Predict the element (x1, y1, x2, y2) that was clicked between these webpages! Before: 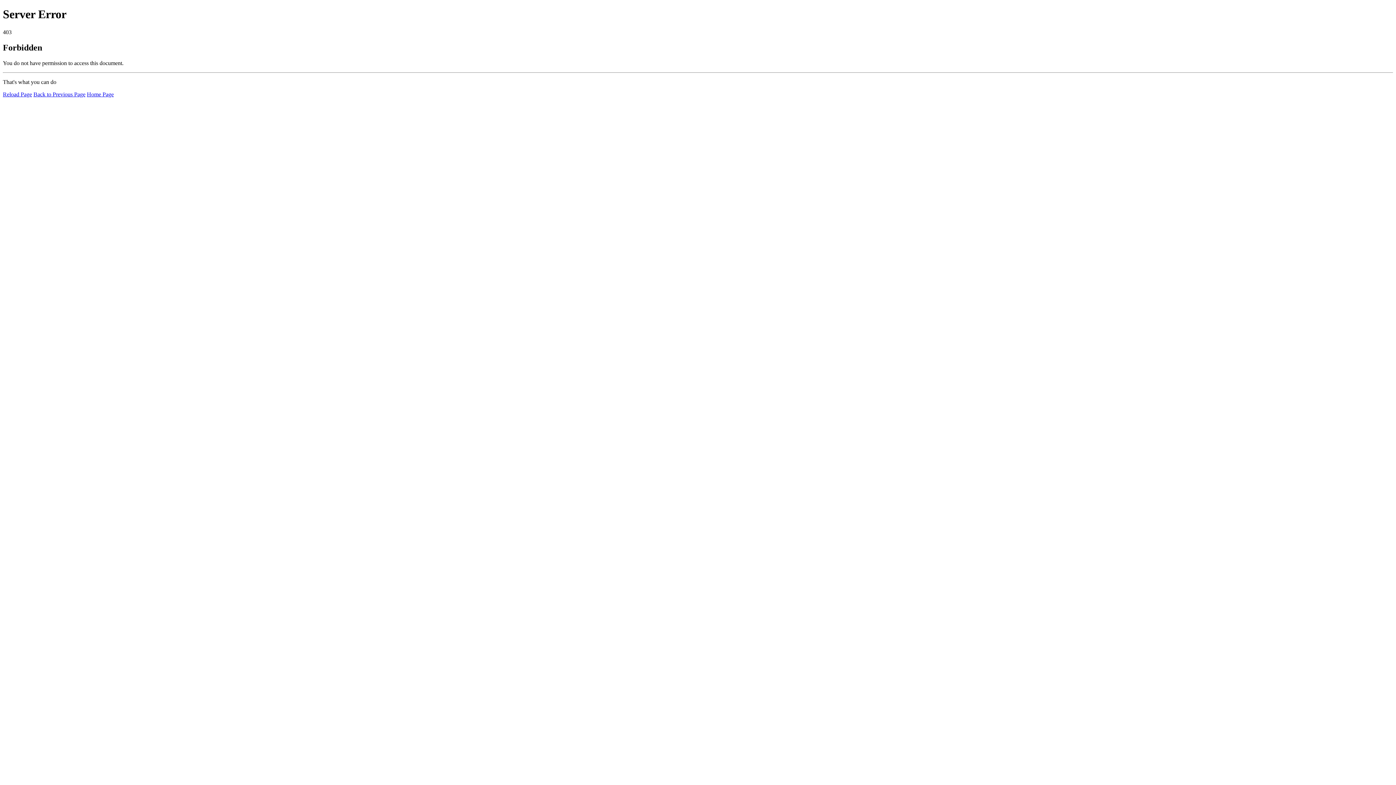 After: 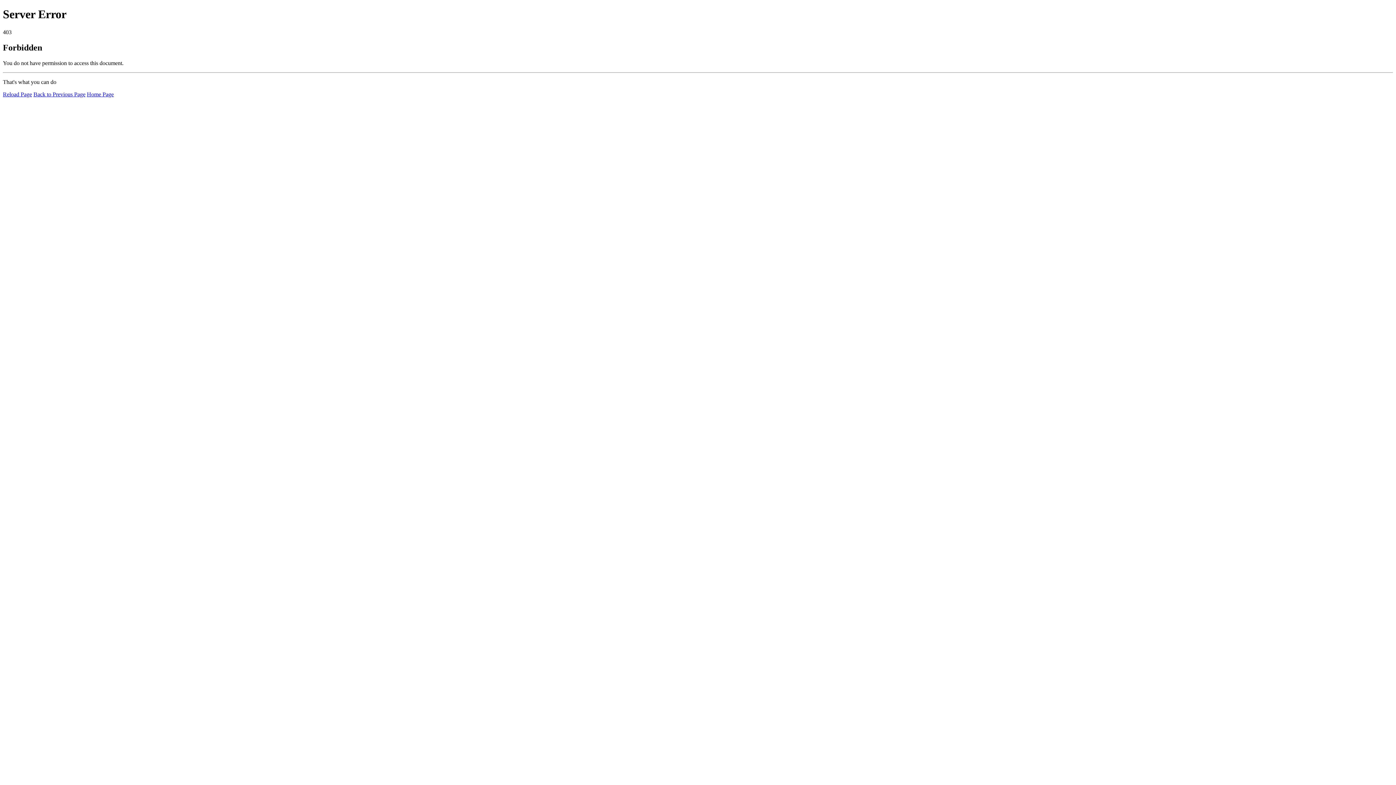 Action: label: Home Page bbox: (86, 91, 113, 97)